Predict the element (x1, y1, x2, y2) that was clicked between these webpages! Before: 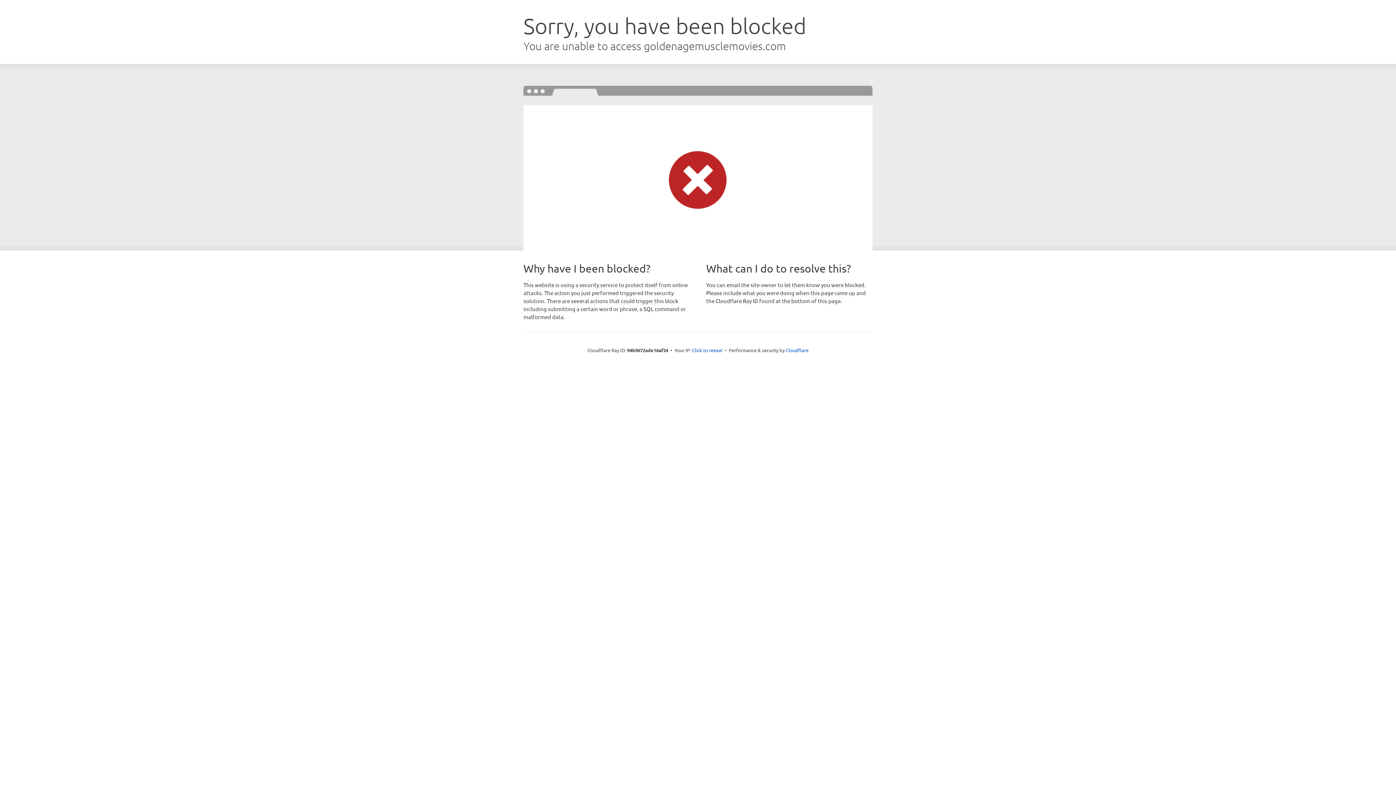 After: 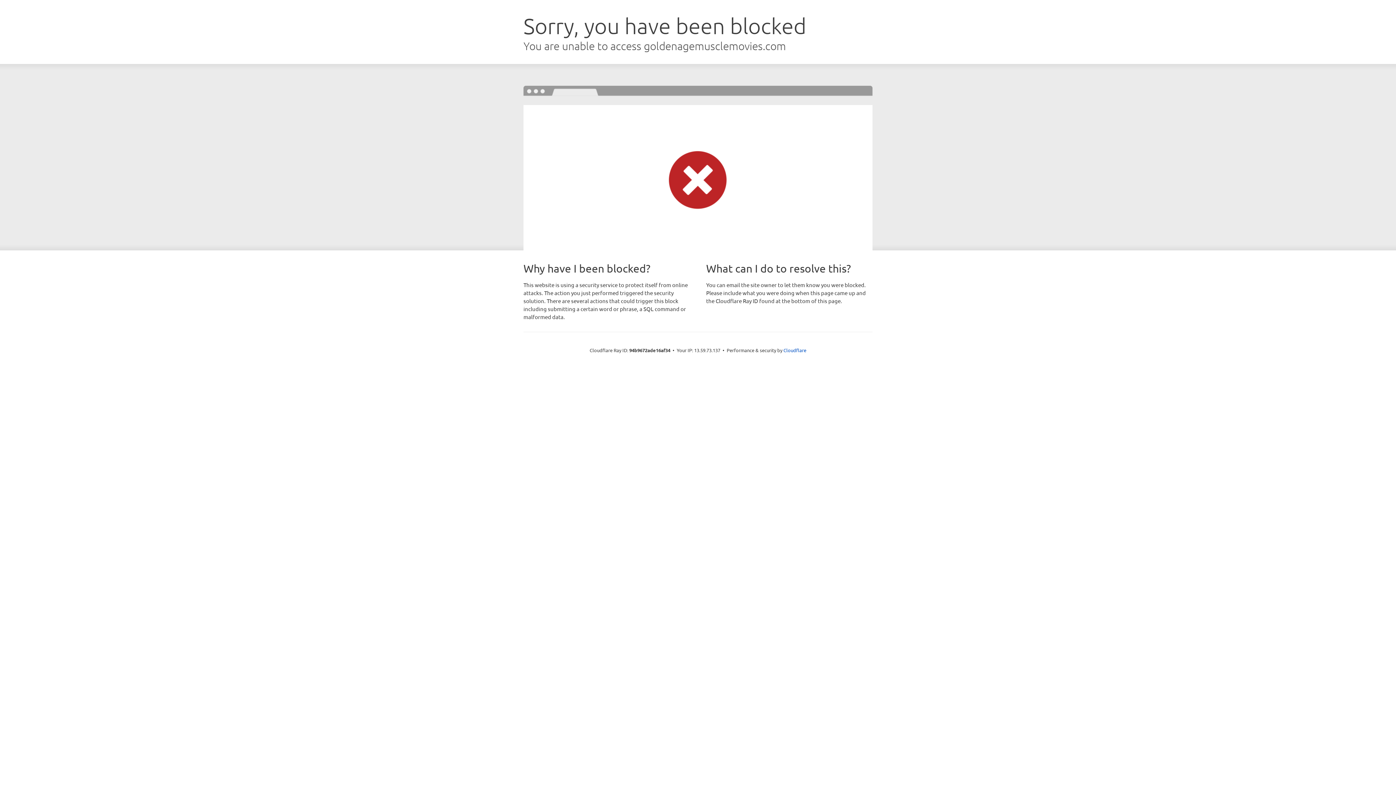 Action: label: Click to reveal bbox: (692, 346, 722, 353)